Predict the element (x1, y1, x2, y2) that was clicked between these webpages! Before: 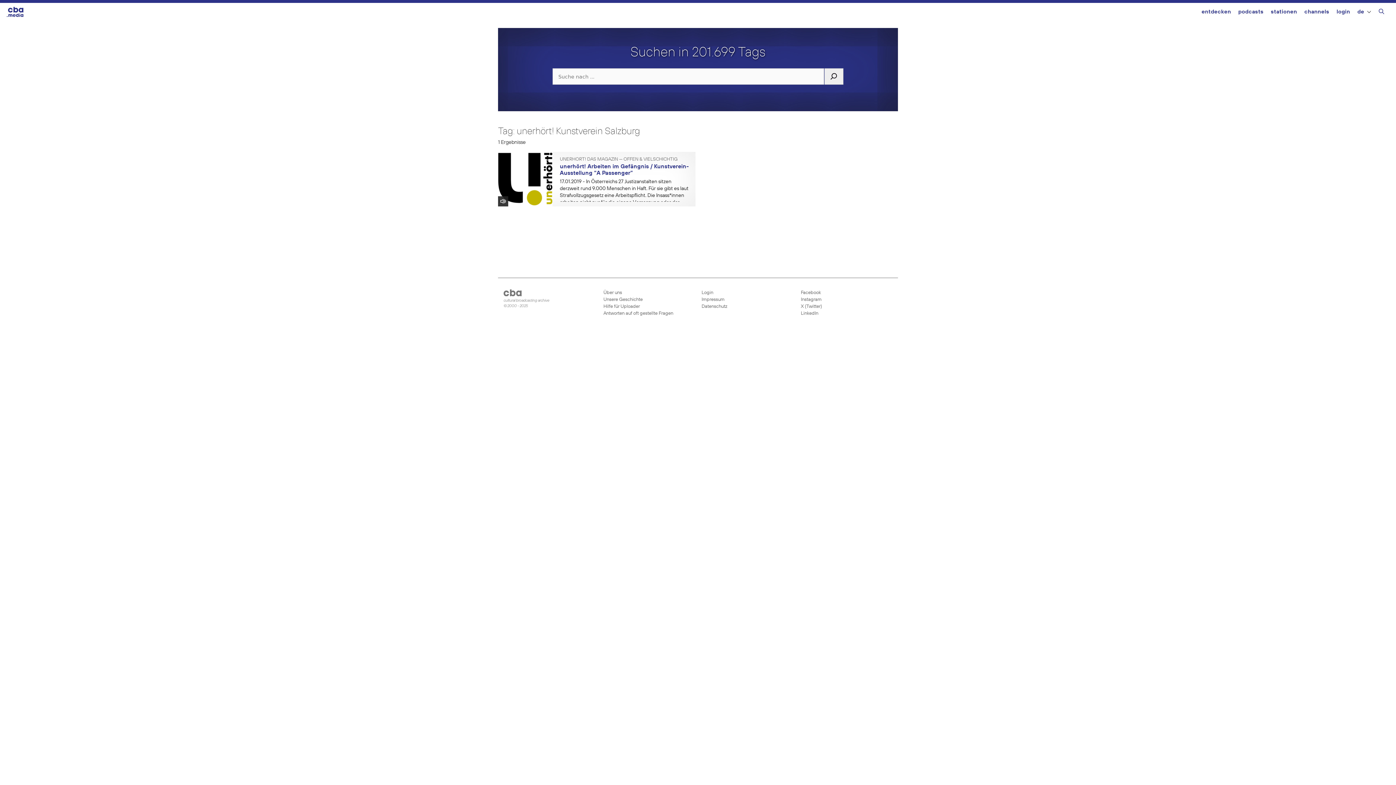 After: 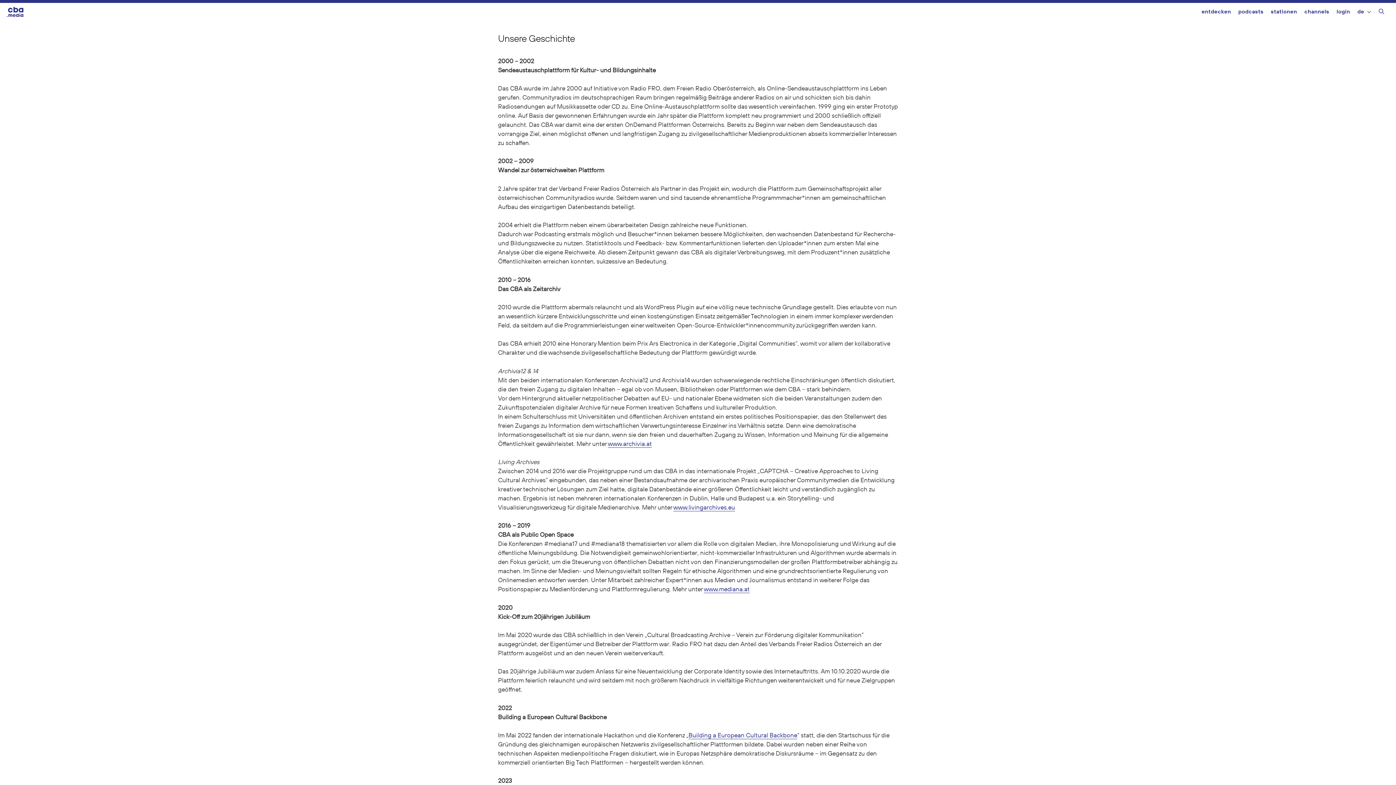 Action: label: Unsere Geschichte bbox: (603, 296, 694, 303)